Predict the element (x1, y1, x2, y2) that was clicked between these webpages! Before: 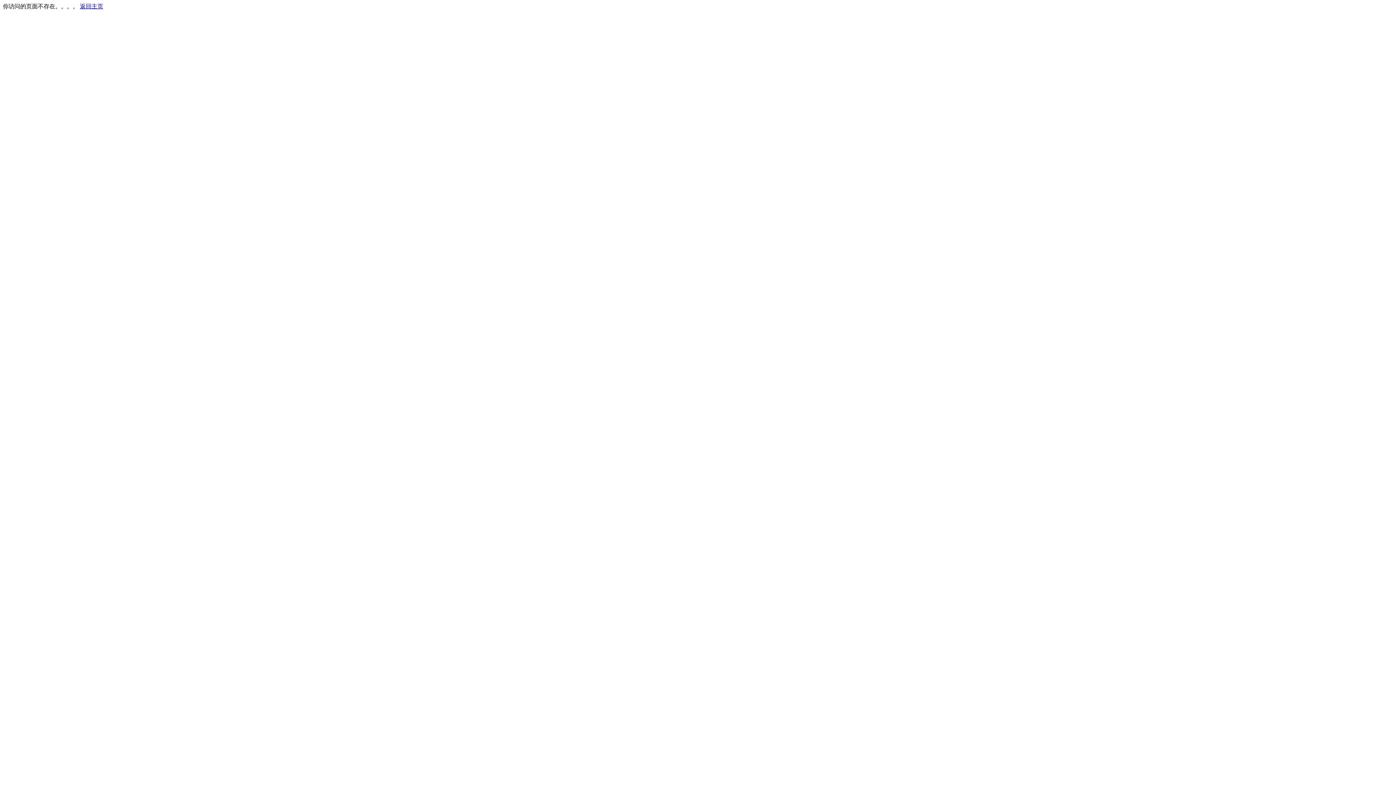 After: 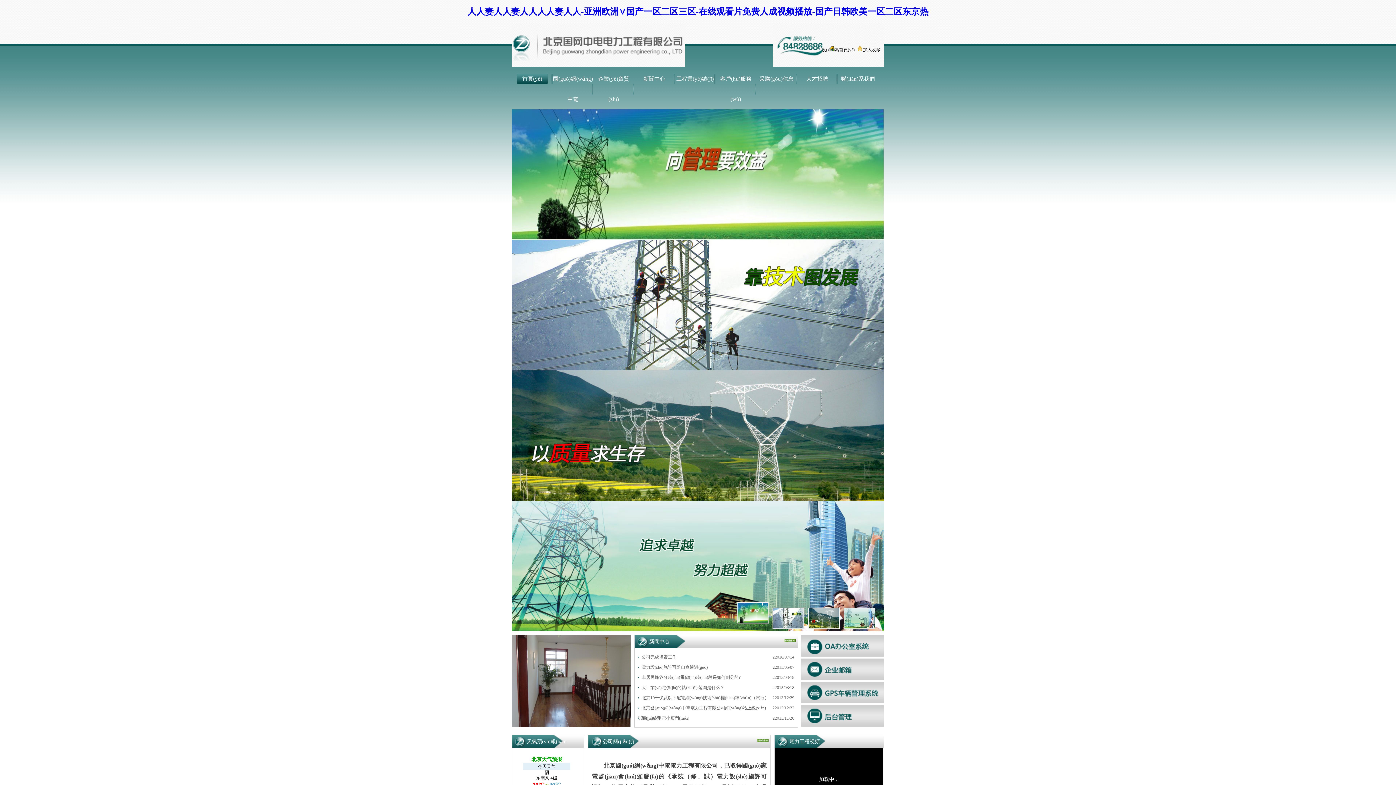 Action: bbox: (80, 3, 103, 9) label: 返回主页